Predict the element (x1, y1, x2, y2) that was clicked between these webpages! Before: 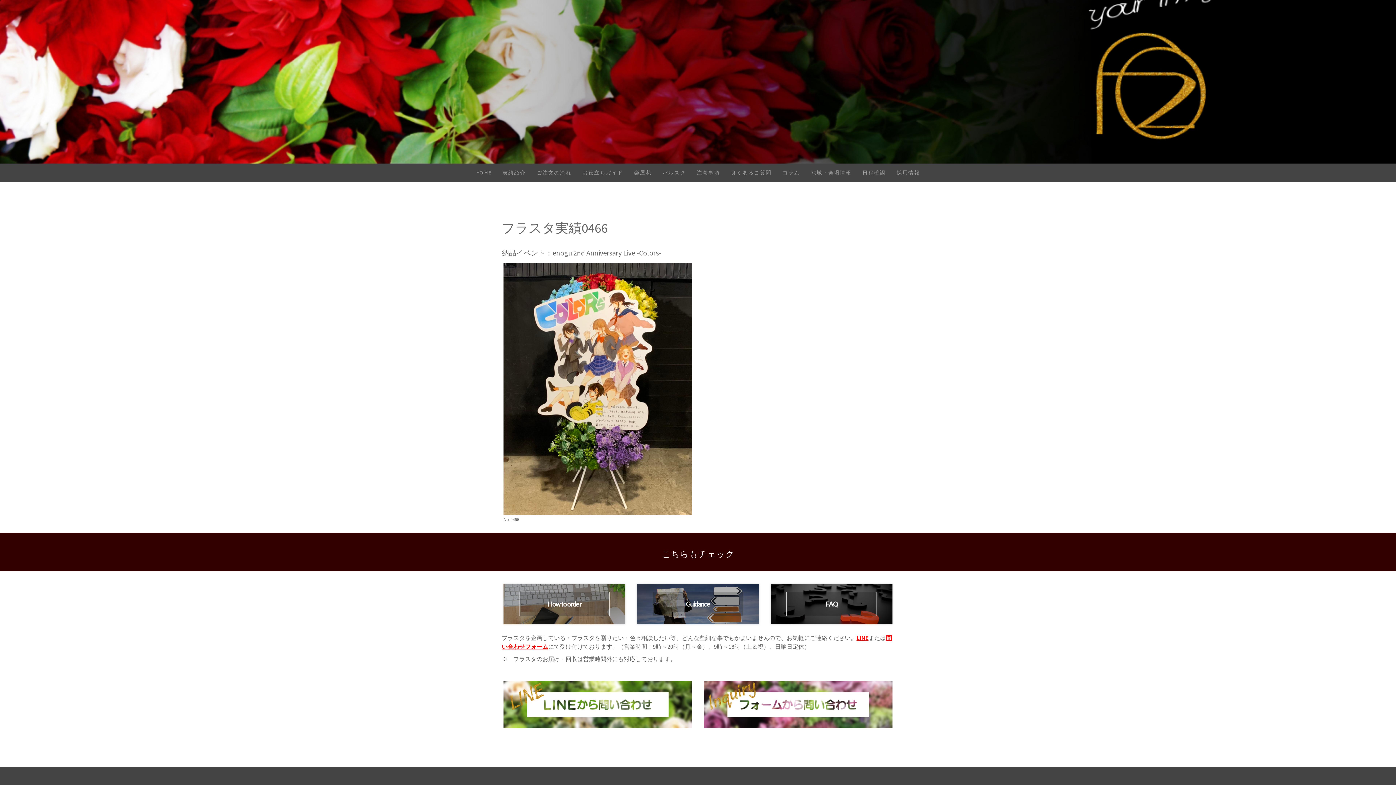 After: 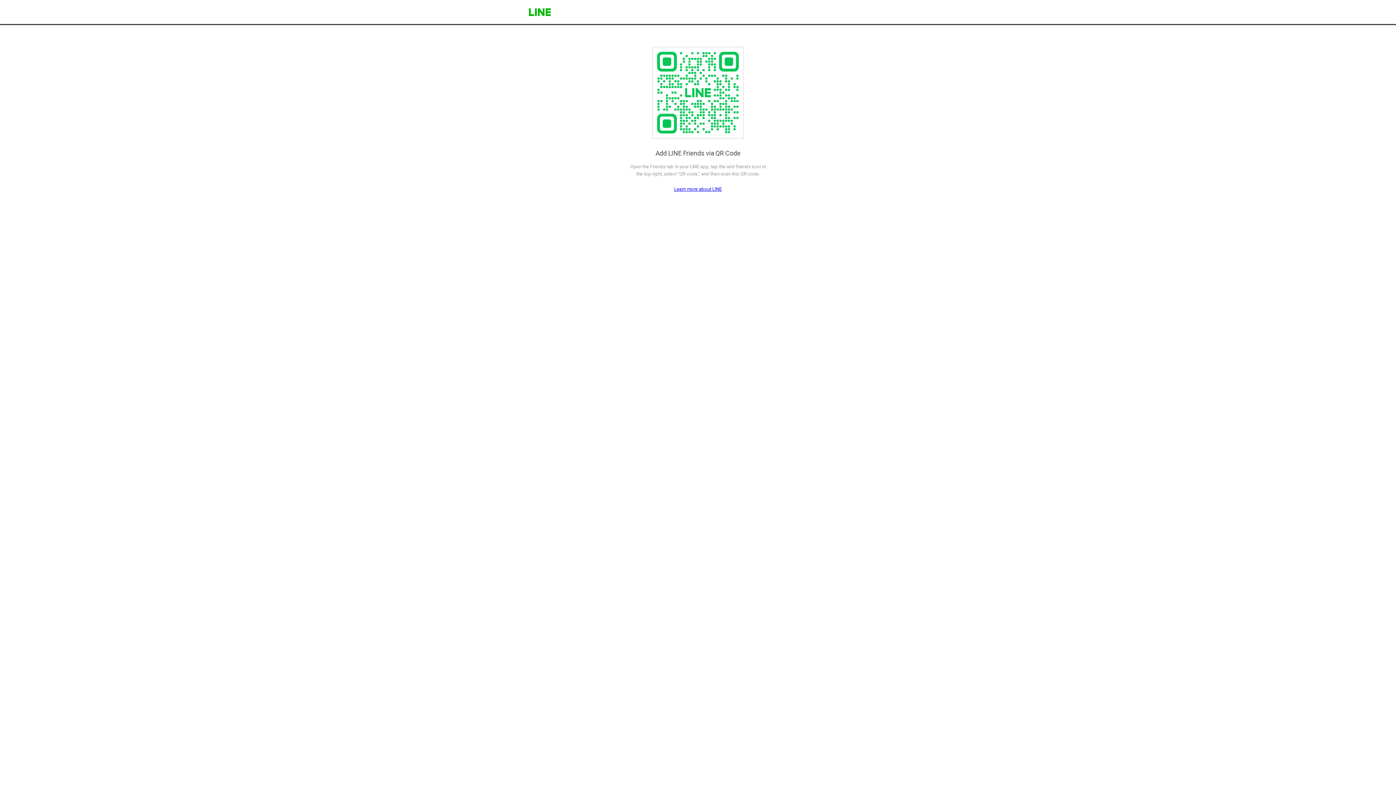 Action: bbox: (503, 700, 692, 708)